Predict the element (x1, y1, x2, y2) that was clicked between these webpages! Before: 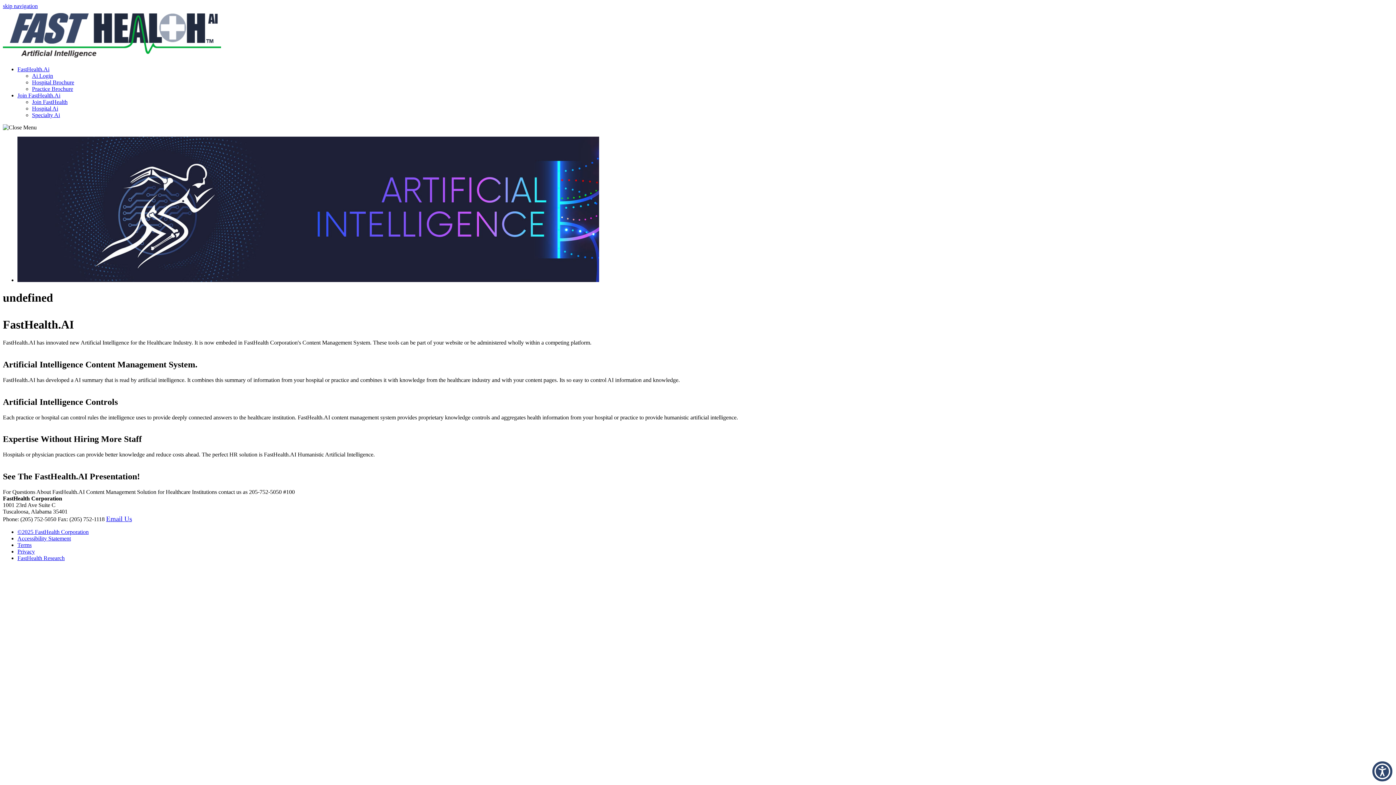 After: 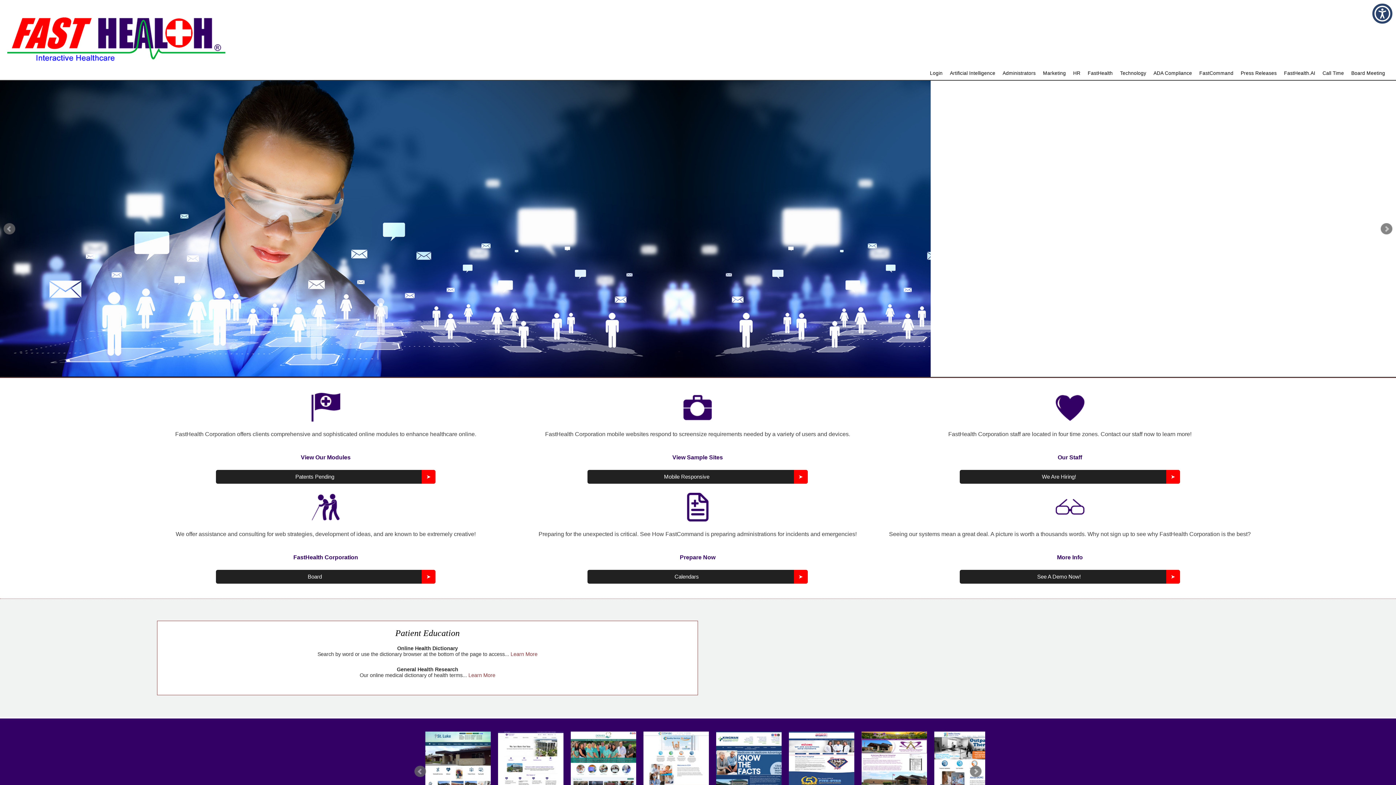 Action: bbox: (17, 529, 88, 535) label: ©2025 FastHealth Corporation